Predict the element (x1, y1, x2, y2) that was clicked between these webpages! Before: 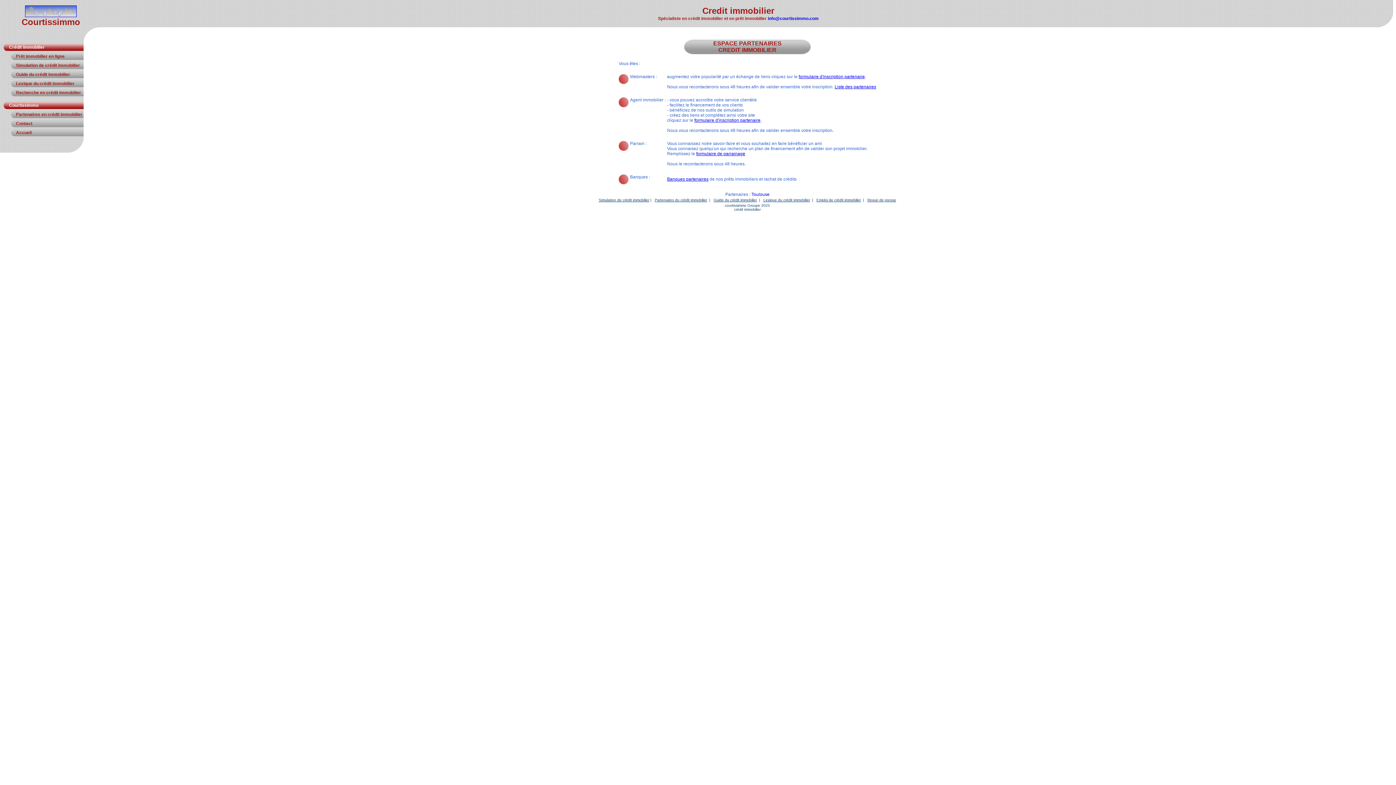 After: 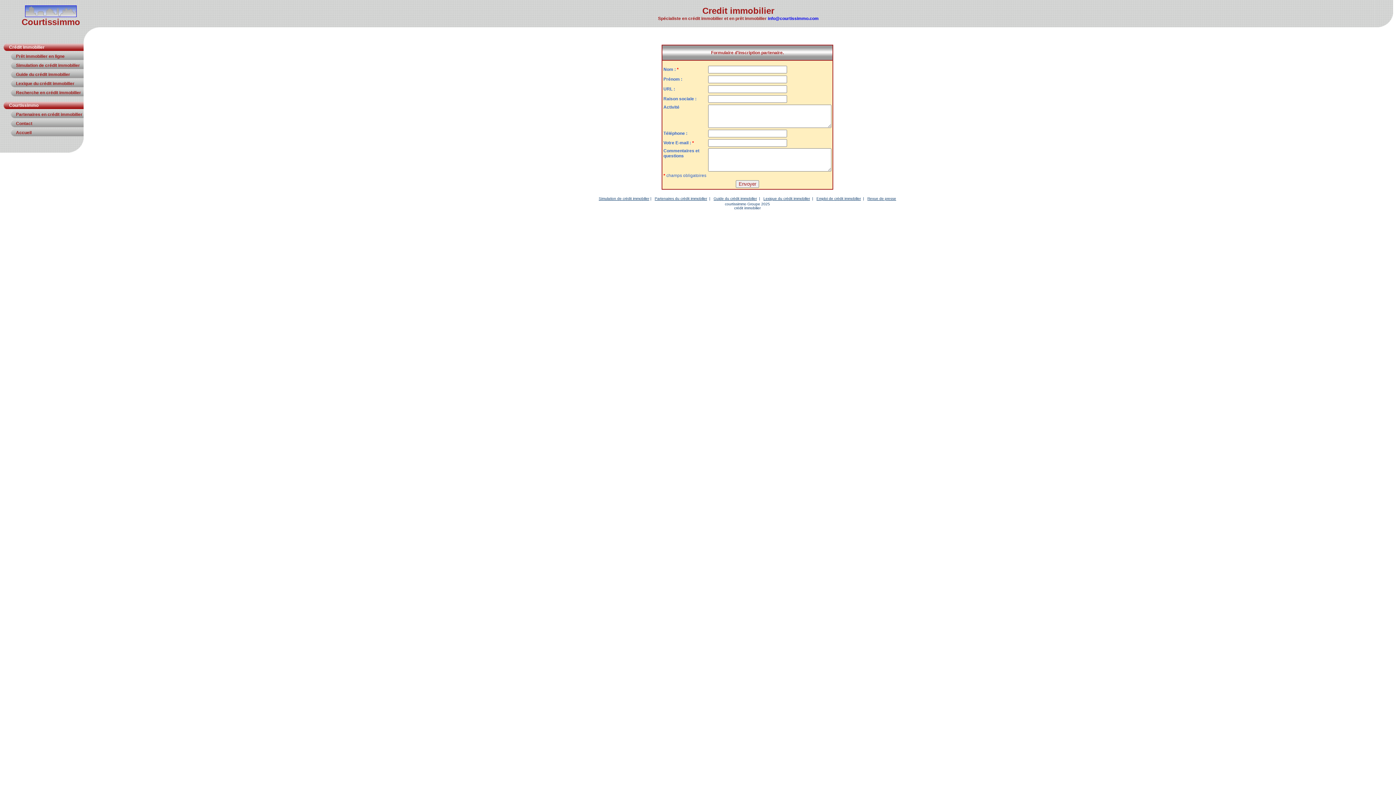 Action: label: formulaire d'inscription partenaire bbox: (694, 117, 760, 122)